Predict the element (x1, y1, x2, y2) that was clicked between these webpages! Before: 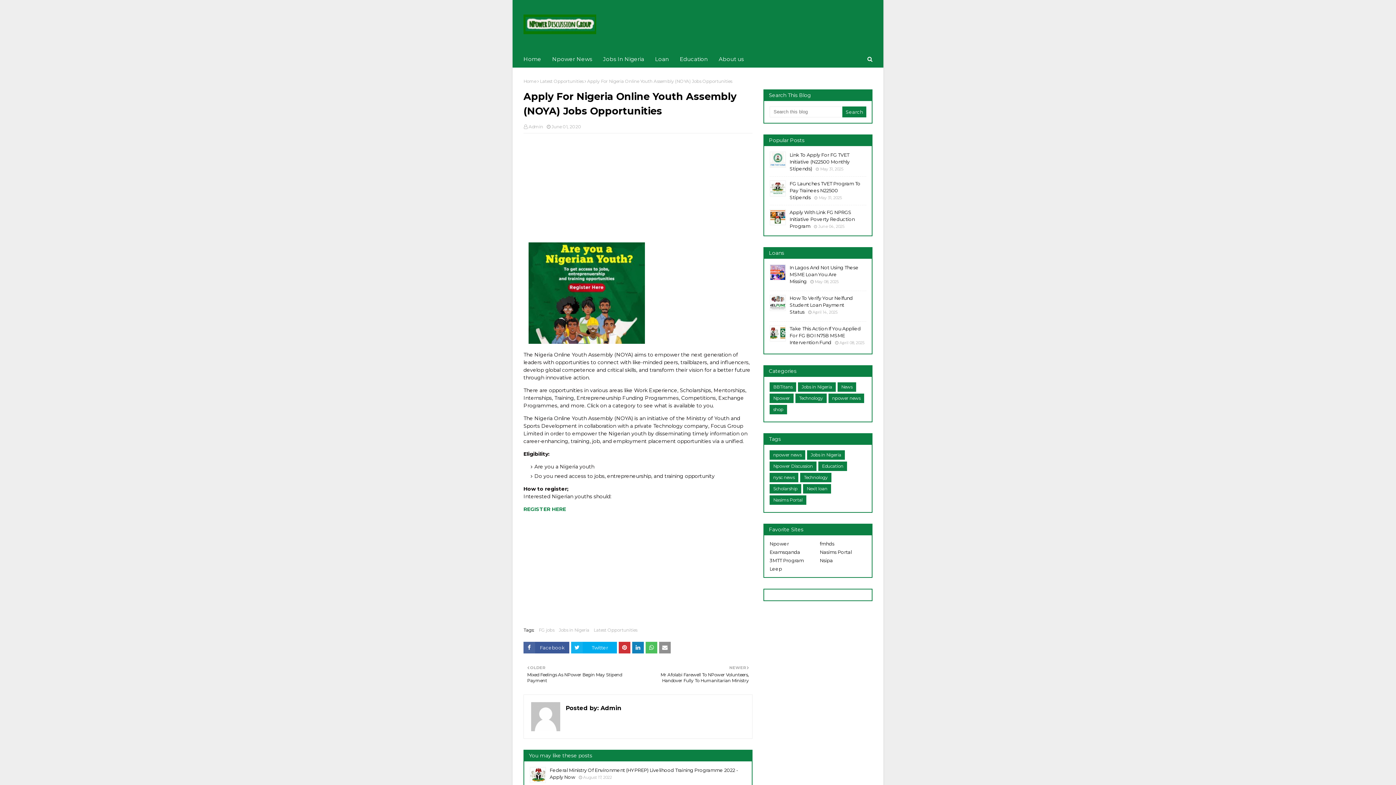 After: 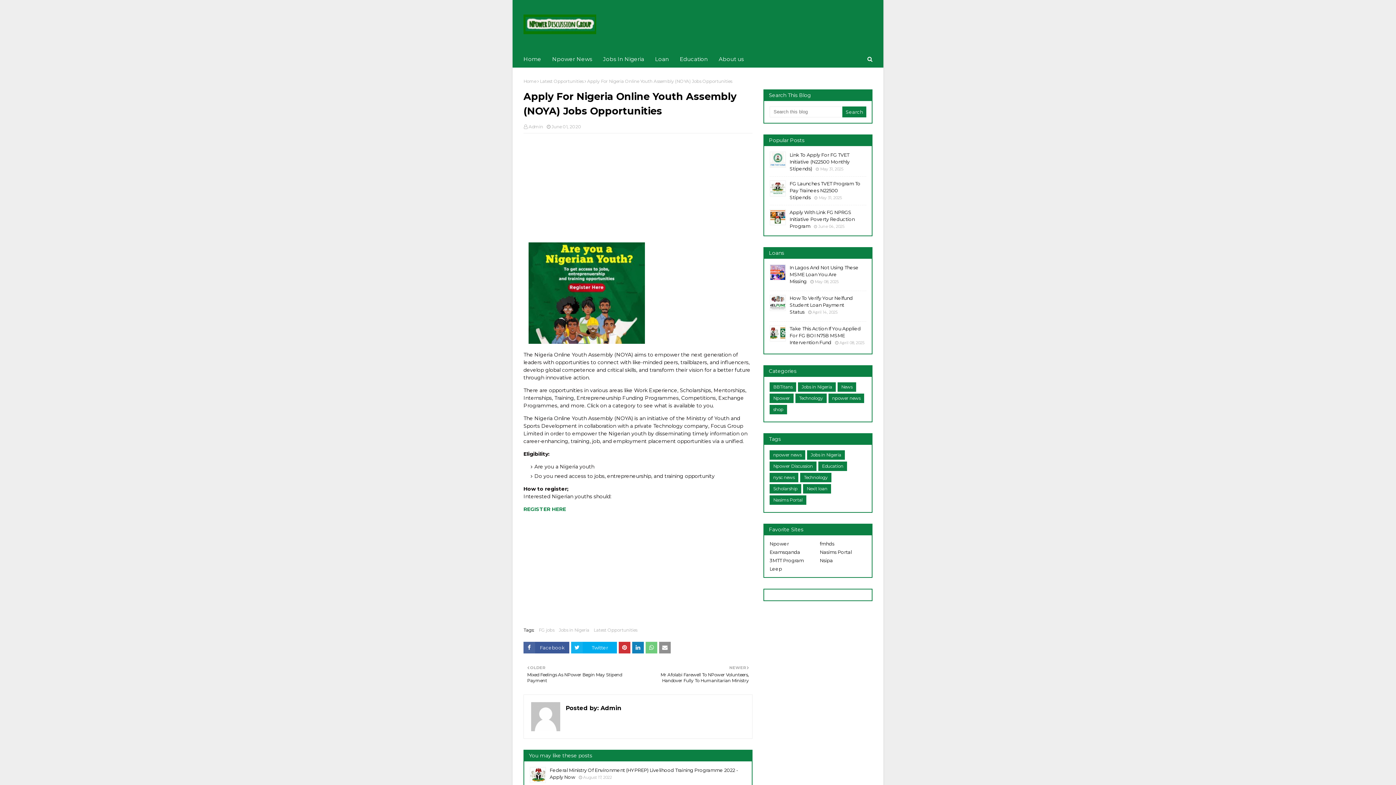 Action: bbox: (645, 642, 657, 653)